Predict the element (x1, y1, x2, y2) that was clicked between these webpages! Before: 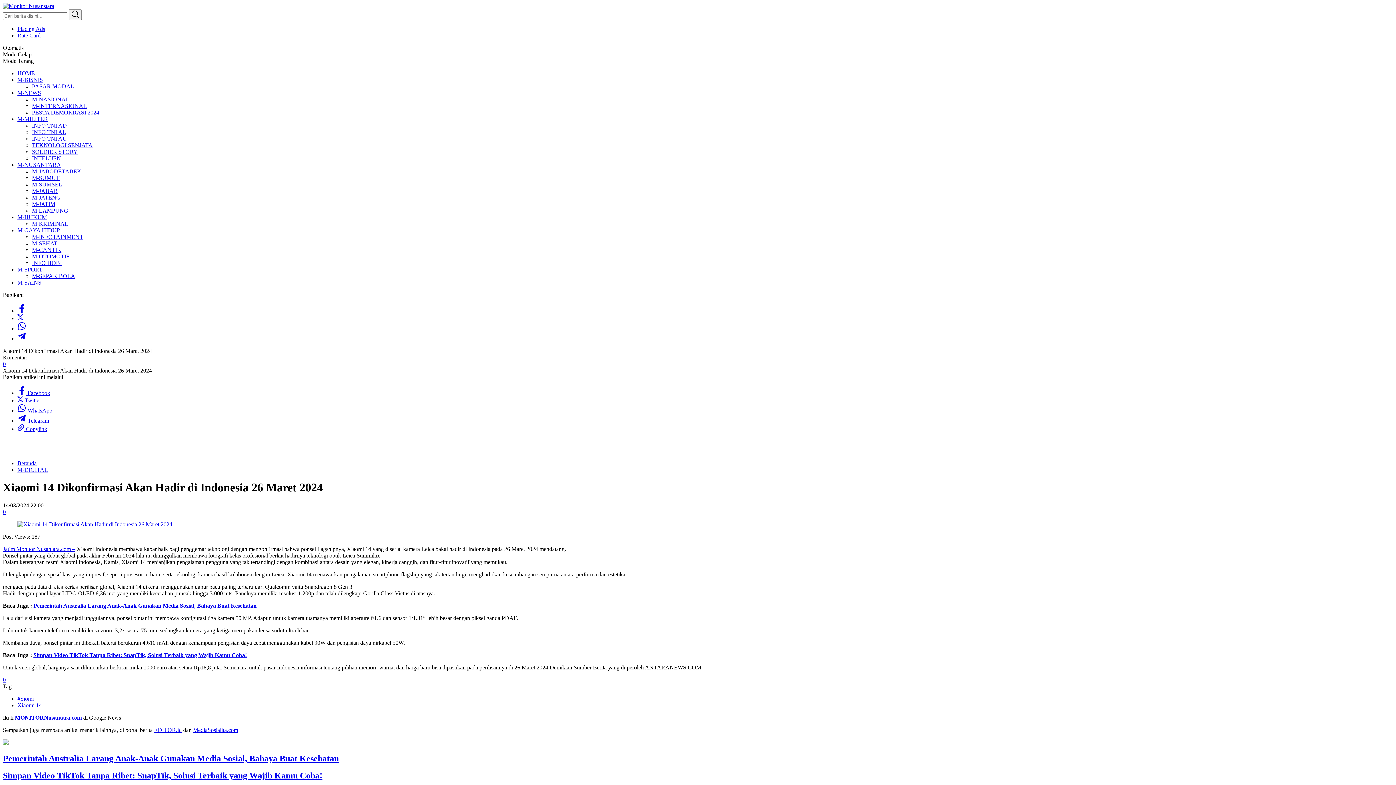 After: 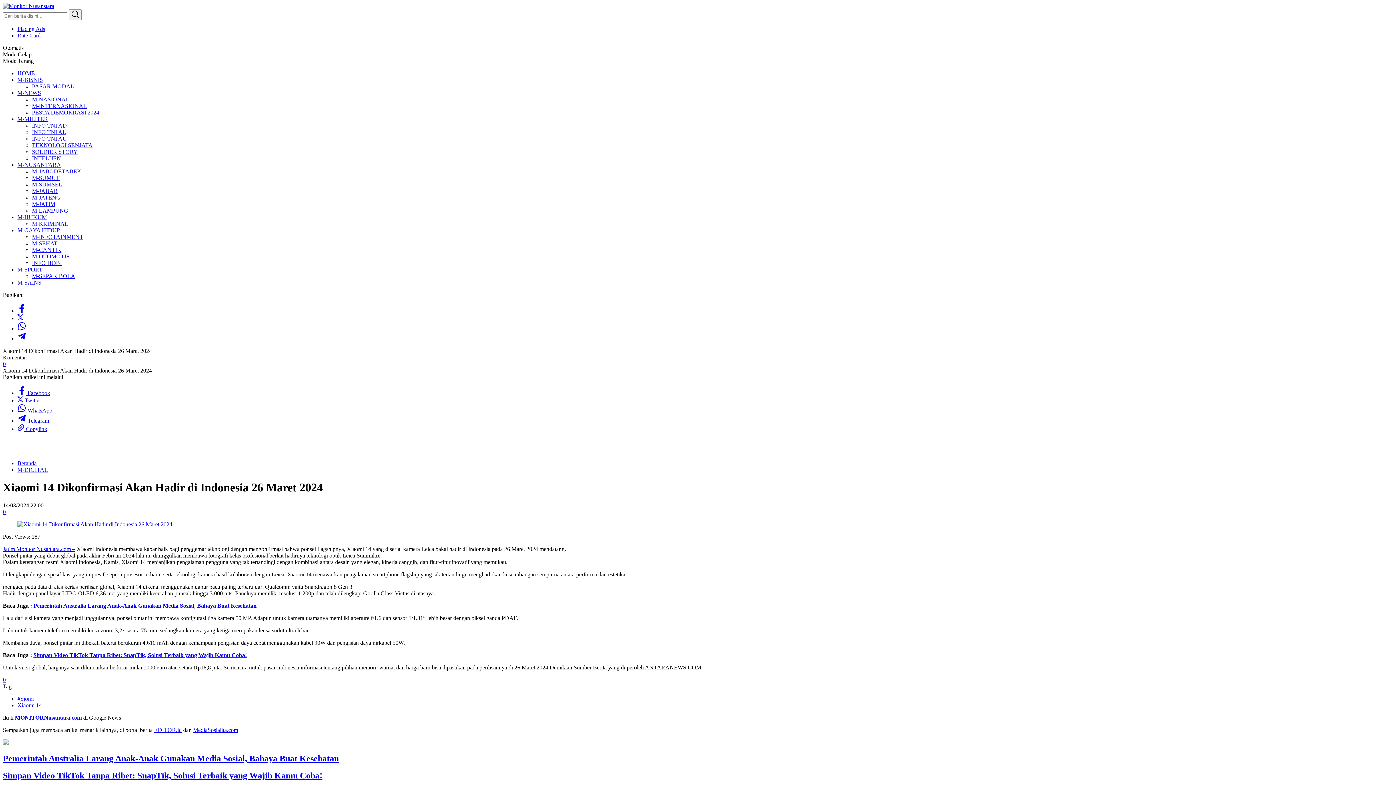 Action: bbox: (17, 335, 26, 341)